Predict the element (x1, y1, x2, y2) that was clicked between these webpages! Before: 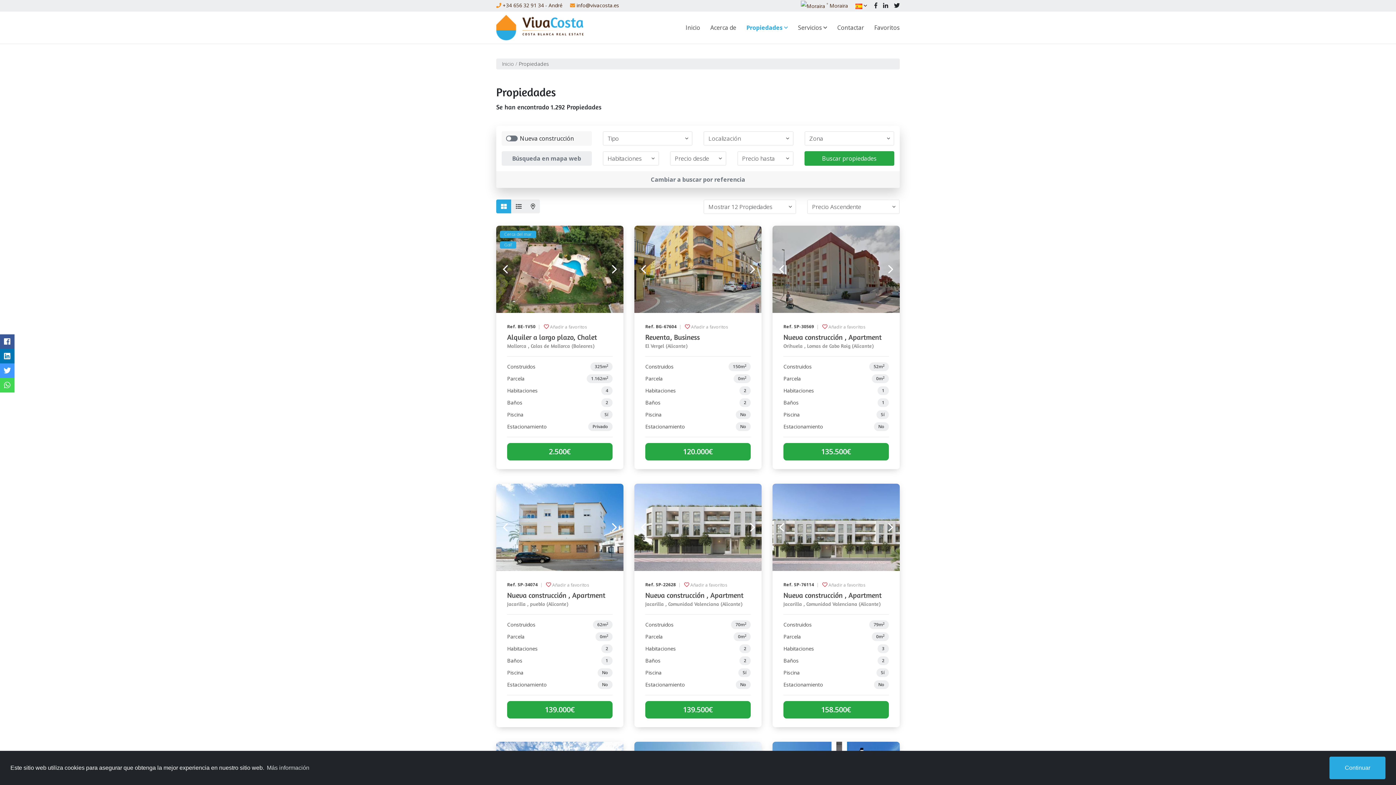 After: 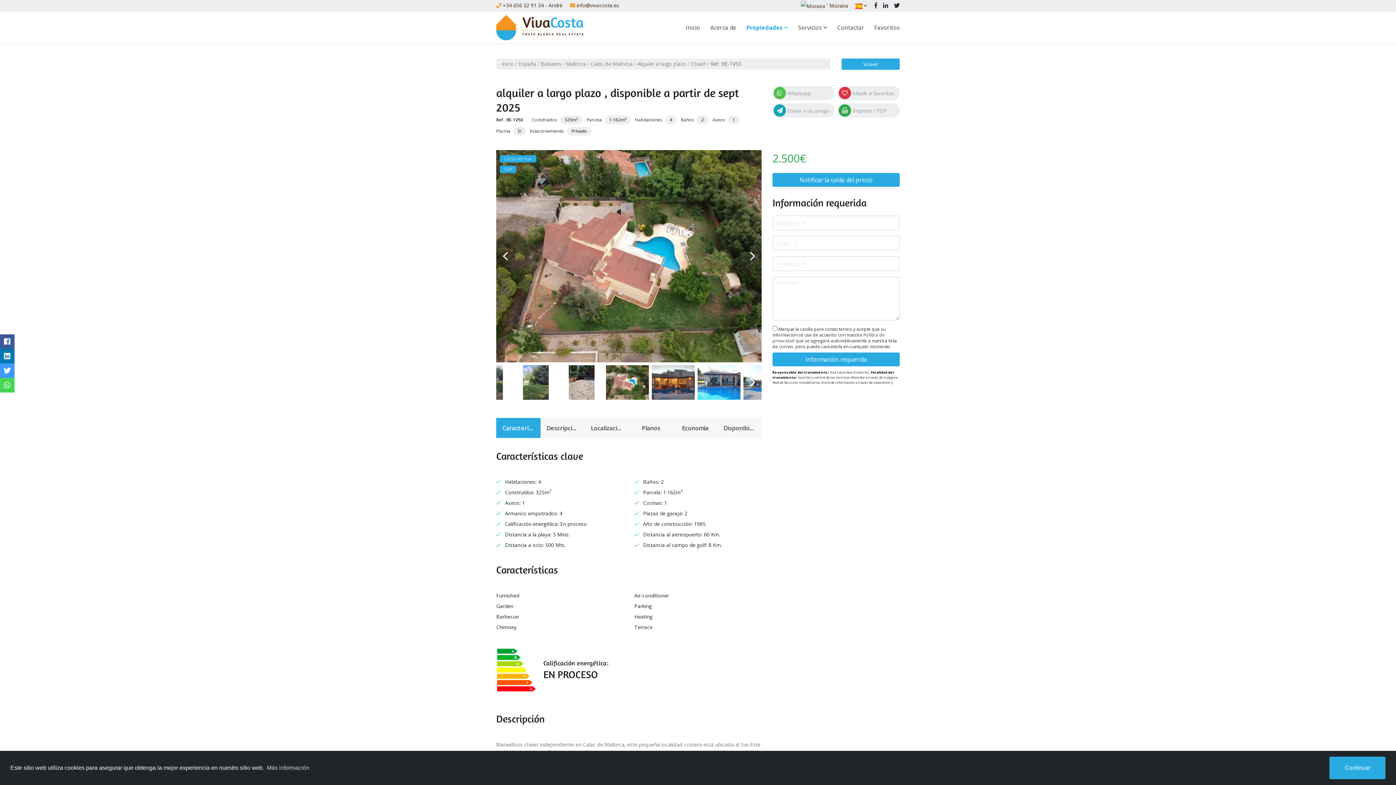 Action: bbox: (507, 322, 543, 330) label: Ref. BE-1V50 | 